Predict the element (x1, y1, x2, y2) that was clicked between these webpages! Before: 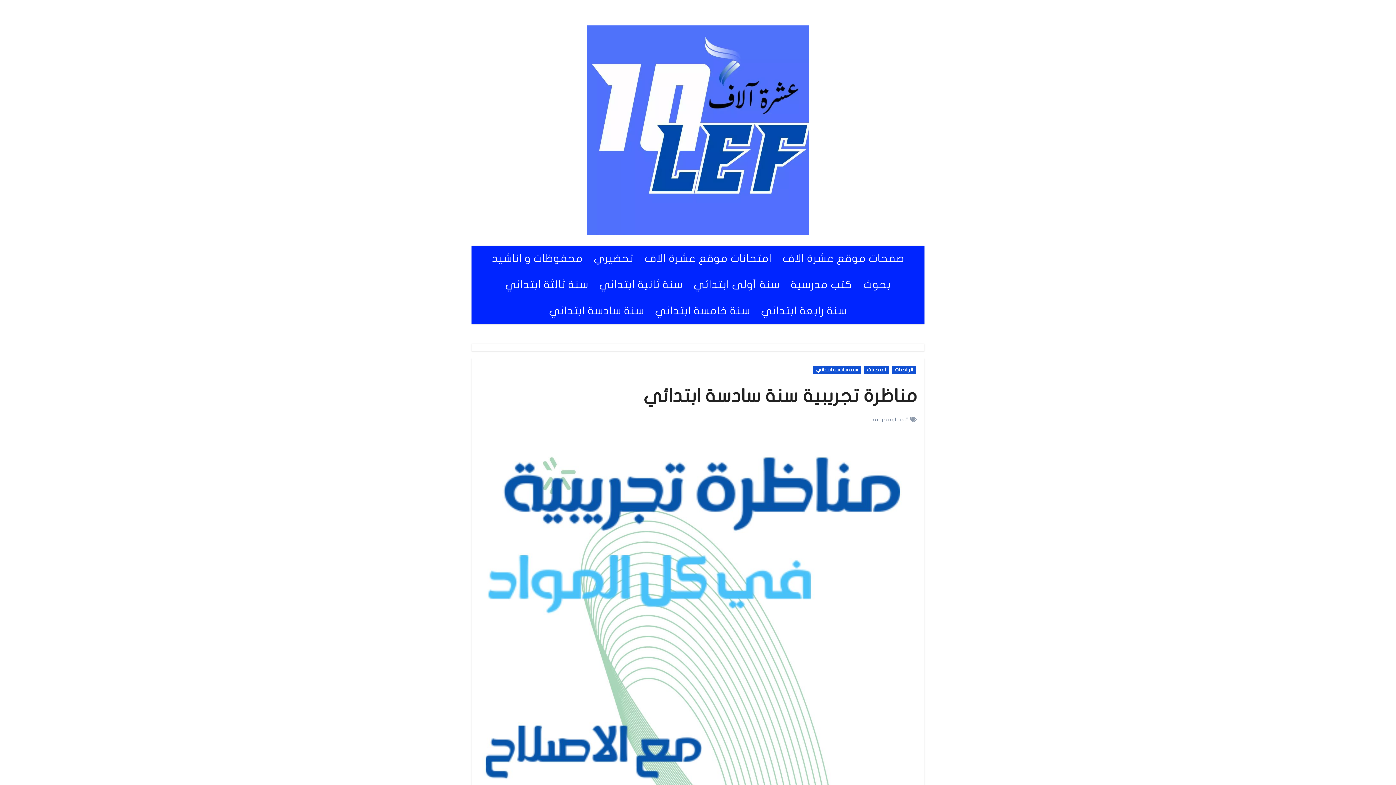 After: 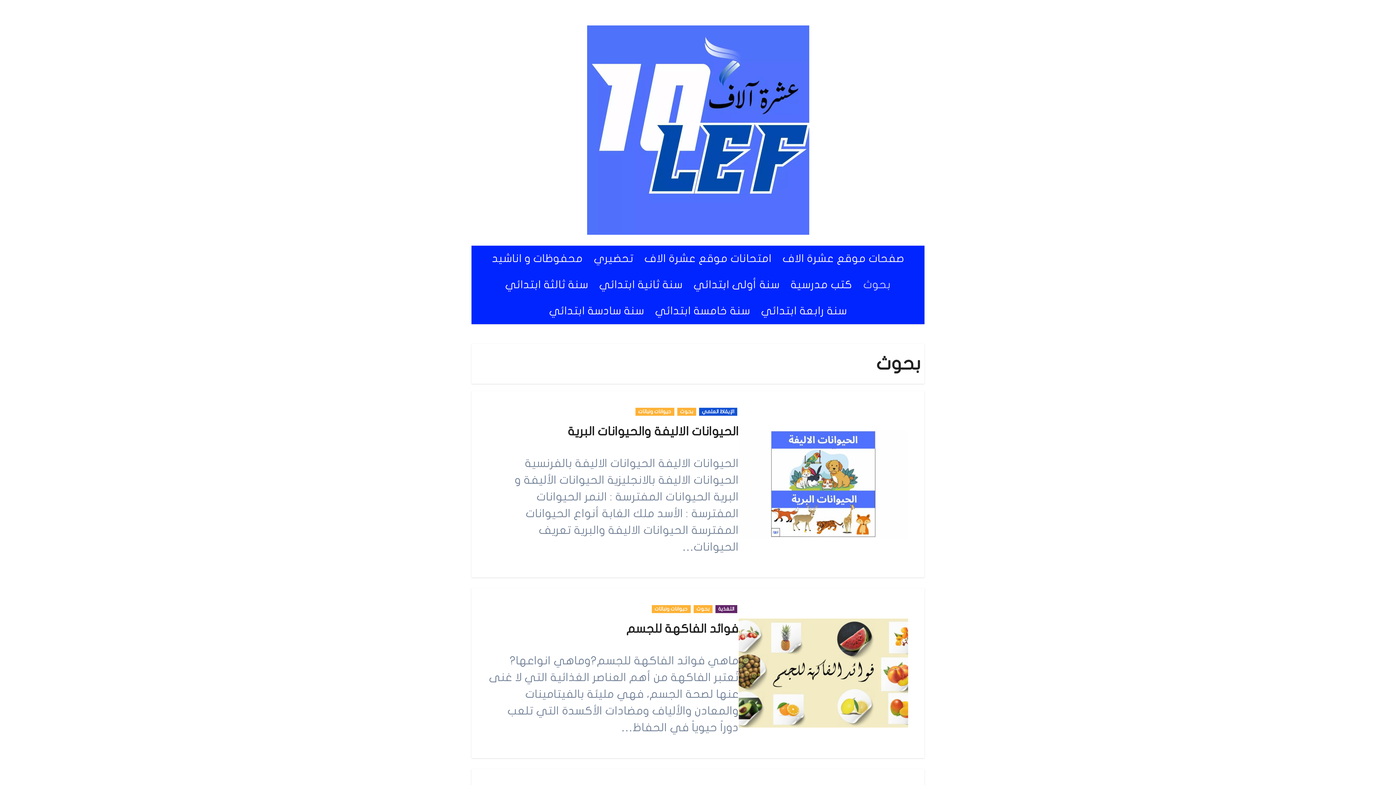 Action: label: بحوث bbox: (858, 271, 896, 298)